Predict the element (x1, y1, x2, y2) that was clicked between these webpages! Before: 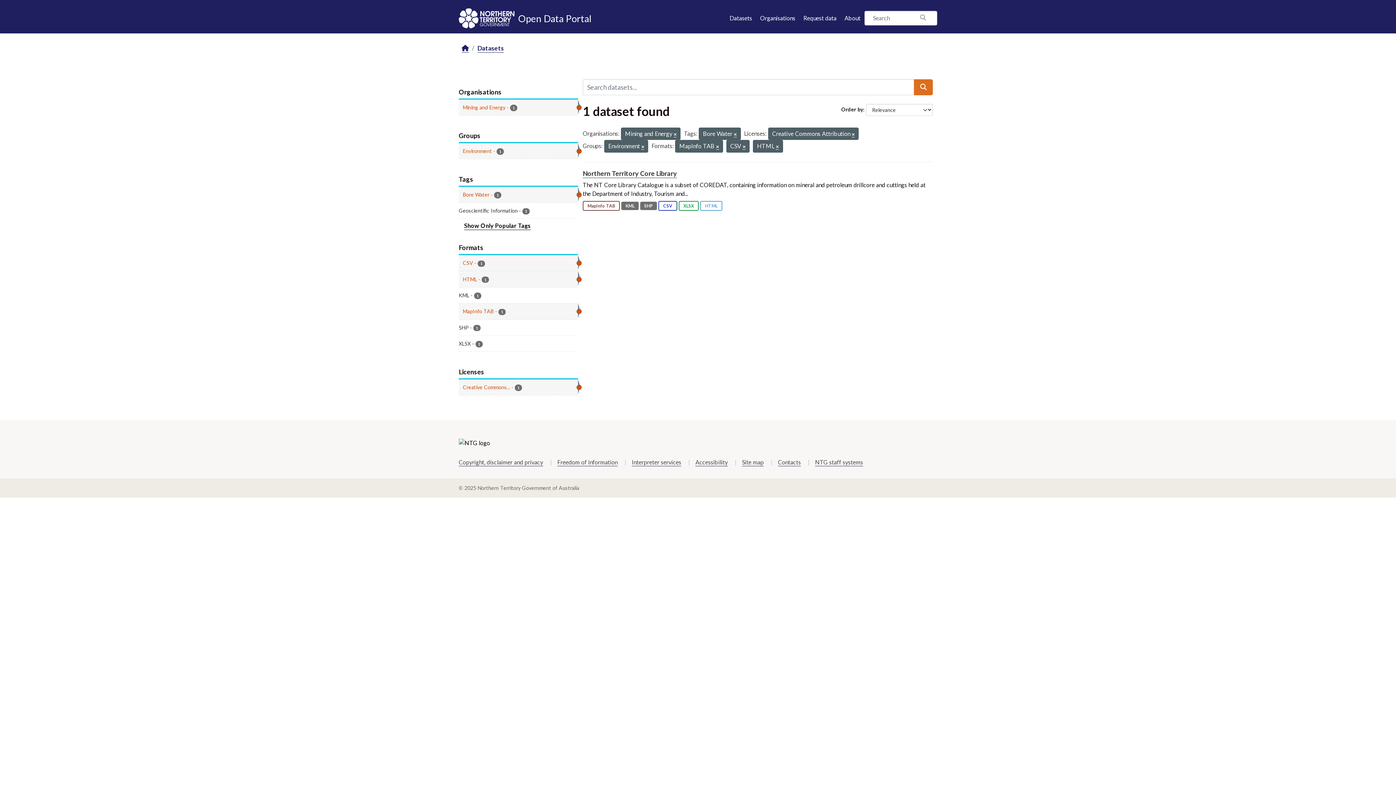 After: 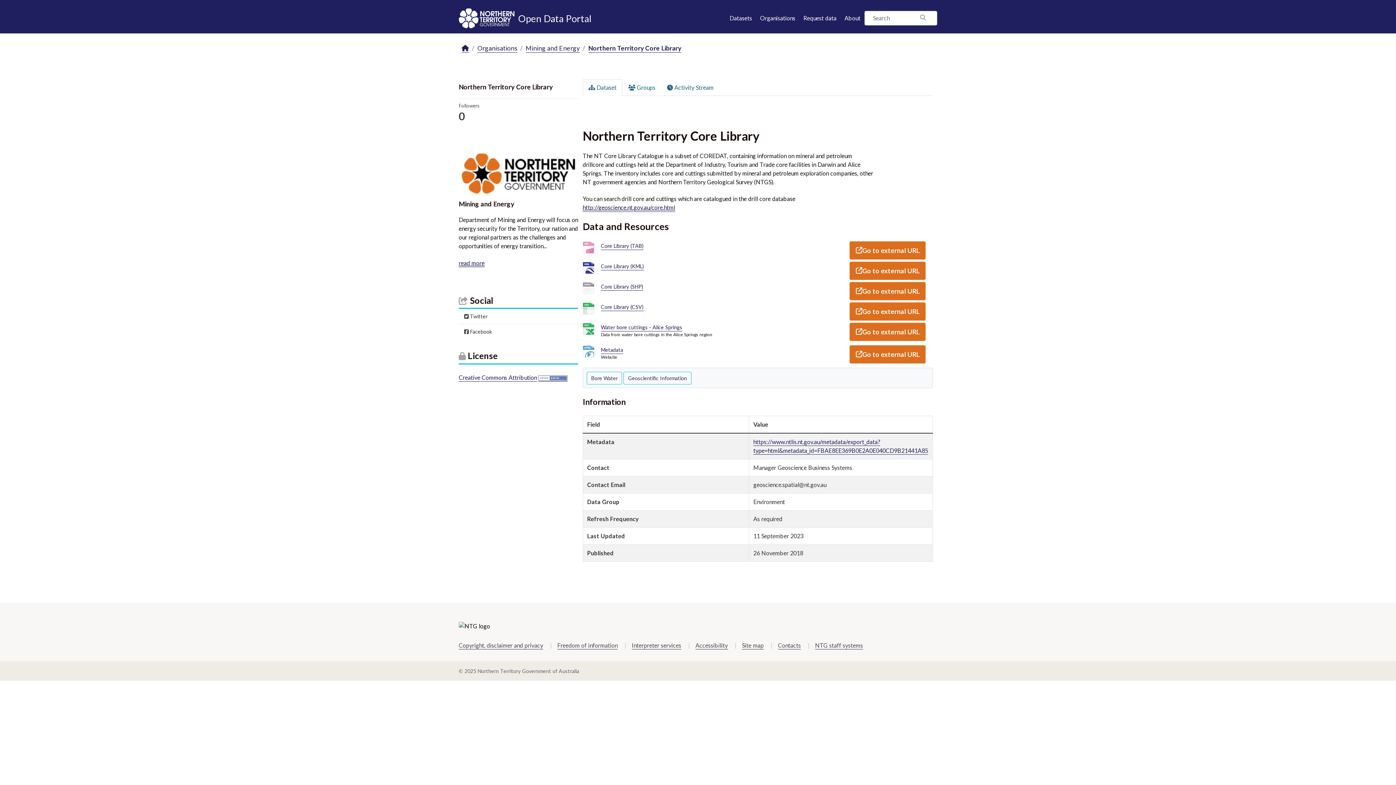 Action: bbox: (582, 169, 677, 178) label: Northern Territory Core Library